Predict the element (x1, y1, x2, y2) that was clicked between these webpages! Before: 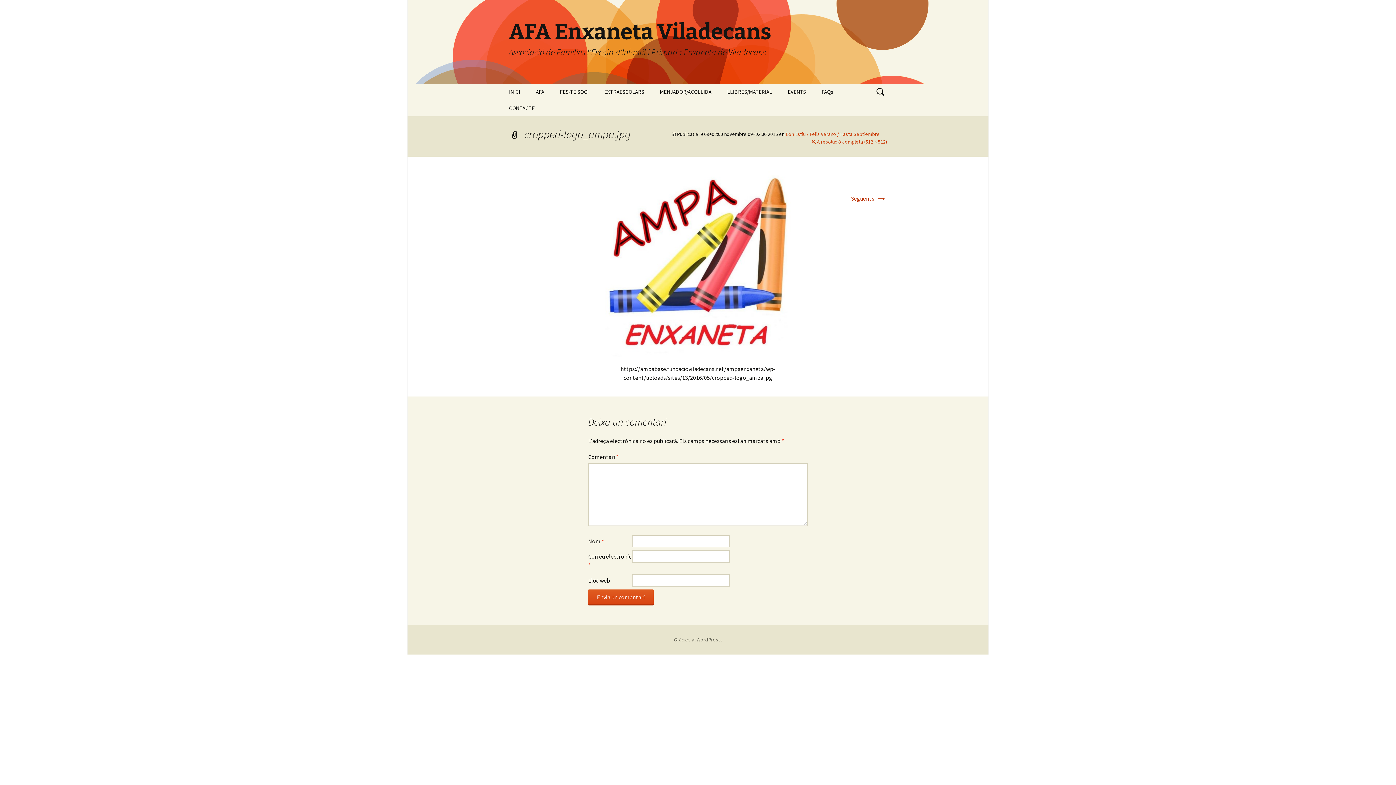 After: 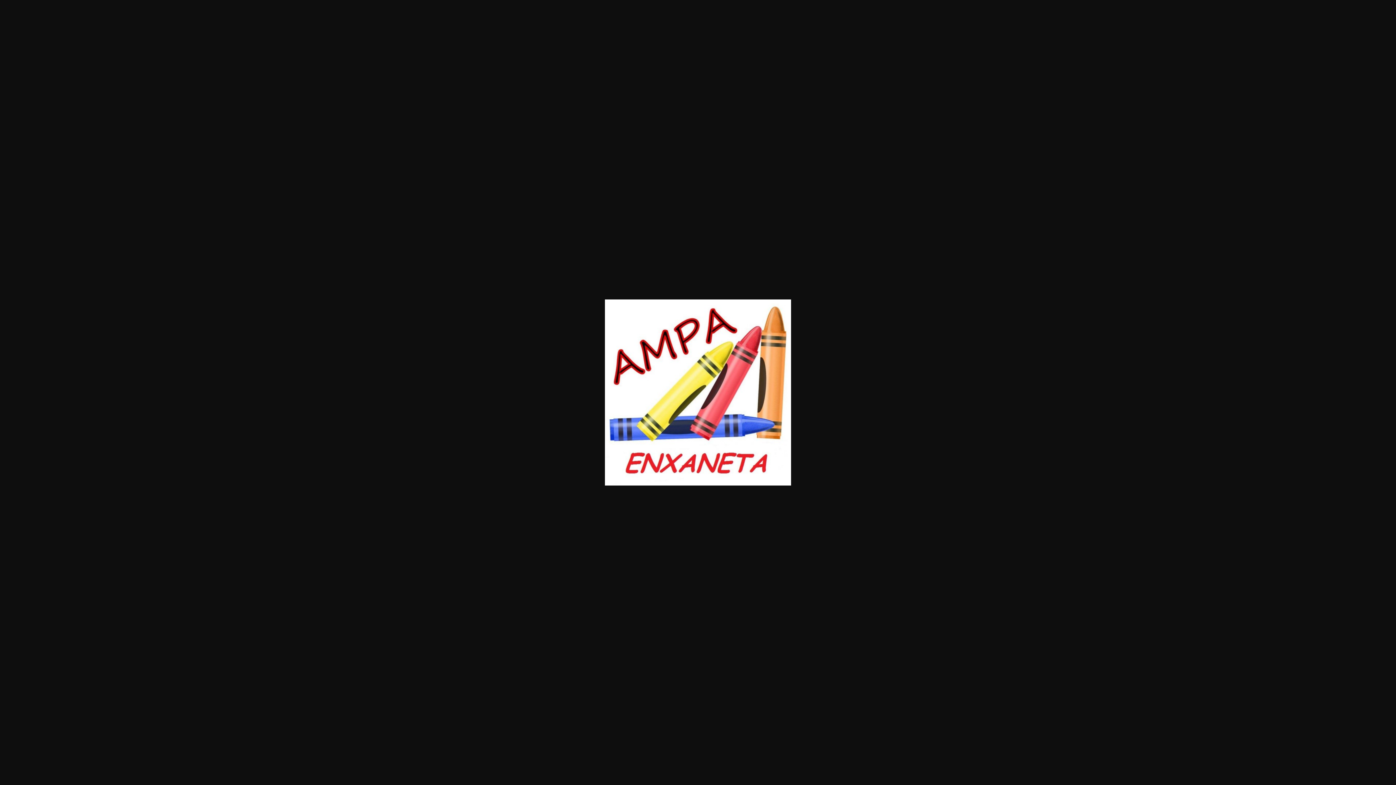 Action: bbox: (811, 138, 887, 145) label: A resolució completa (512 × 512)